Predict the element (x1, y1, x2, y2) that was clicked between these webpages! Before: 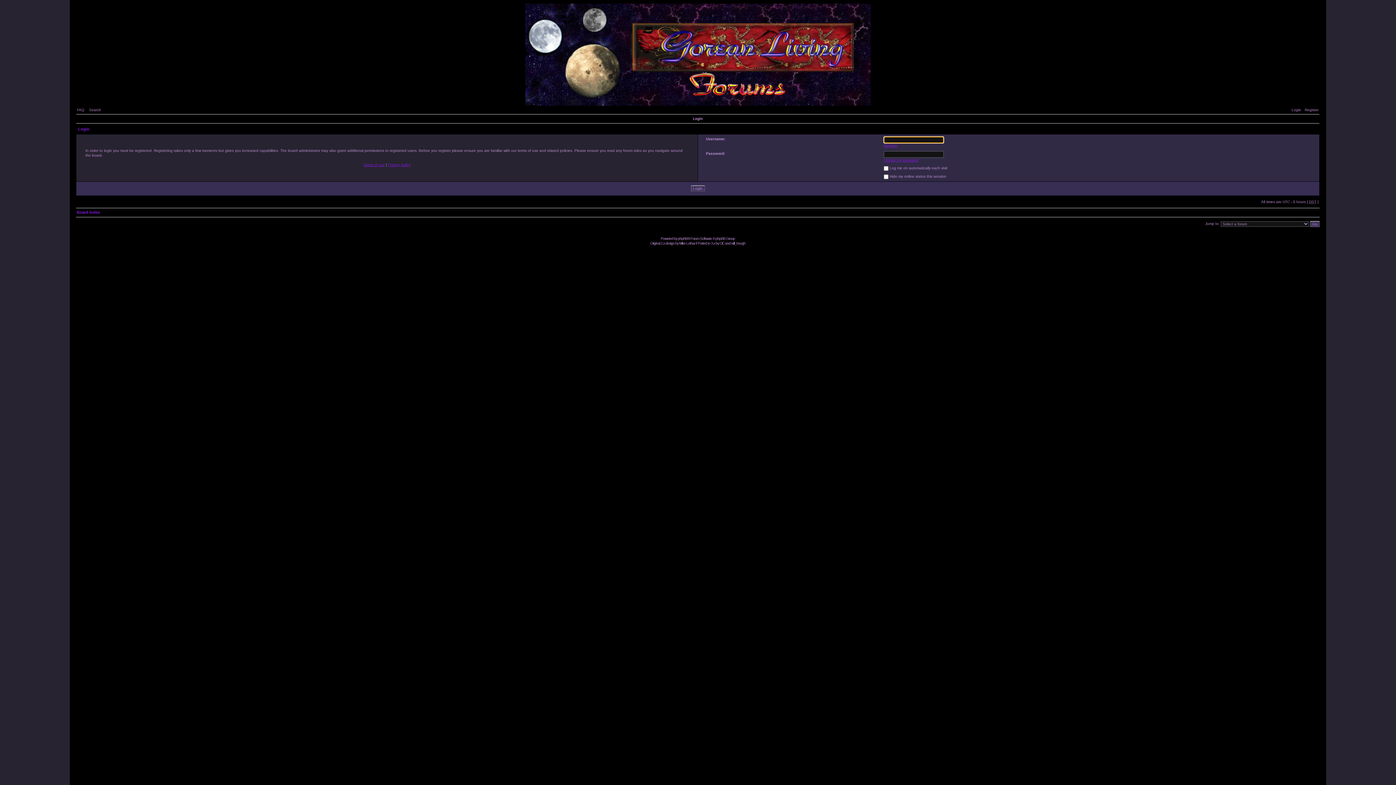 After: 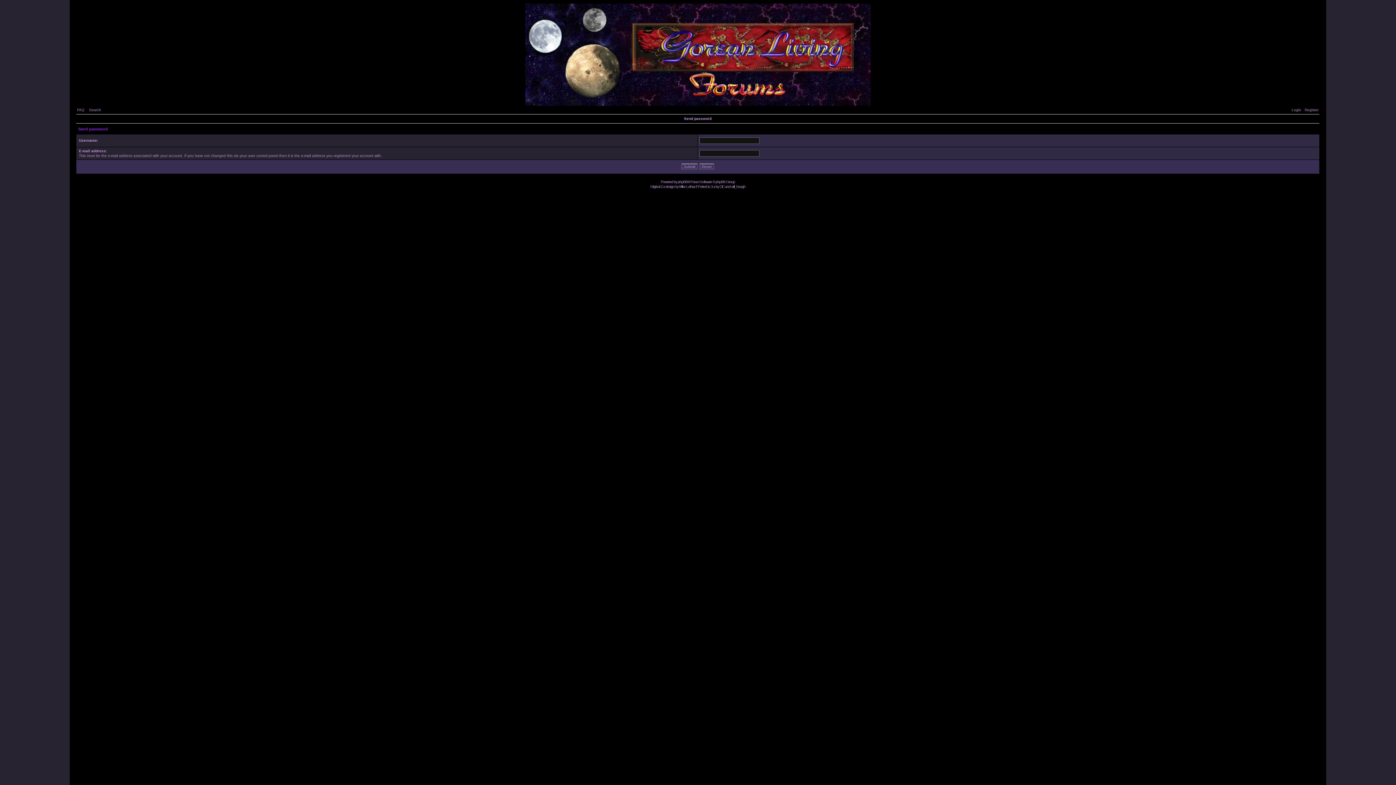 Action: bbox: (884, 158, 918, 162) label: I forgot my password